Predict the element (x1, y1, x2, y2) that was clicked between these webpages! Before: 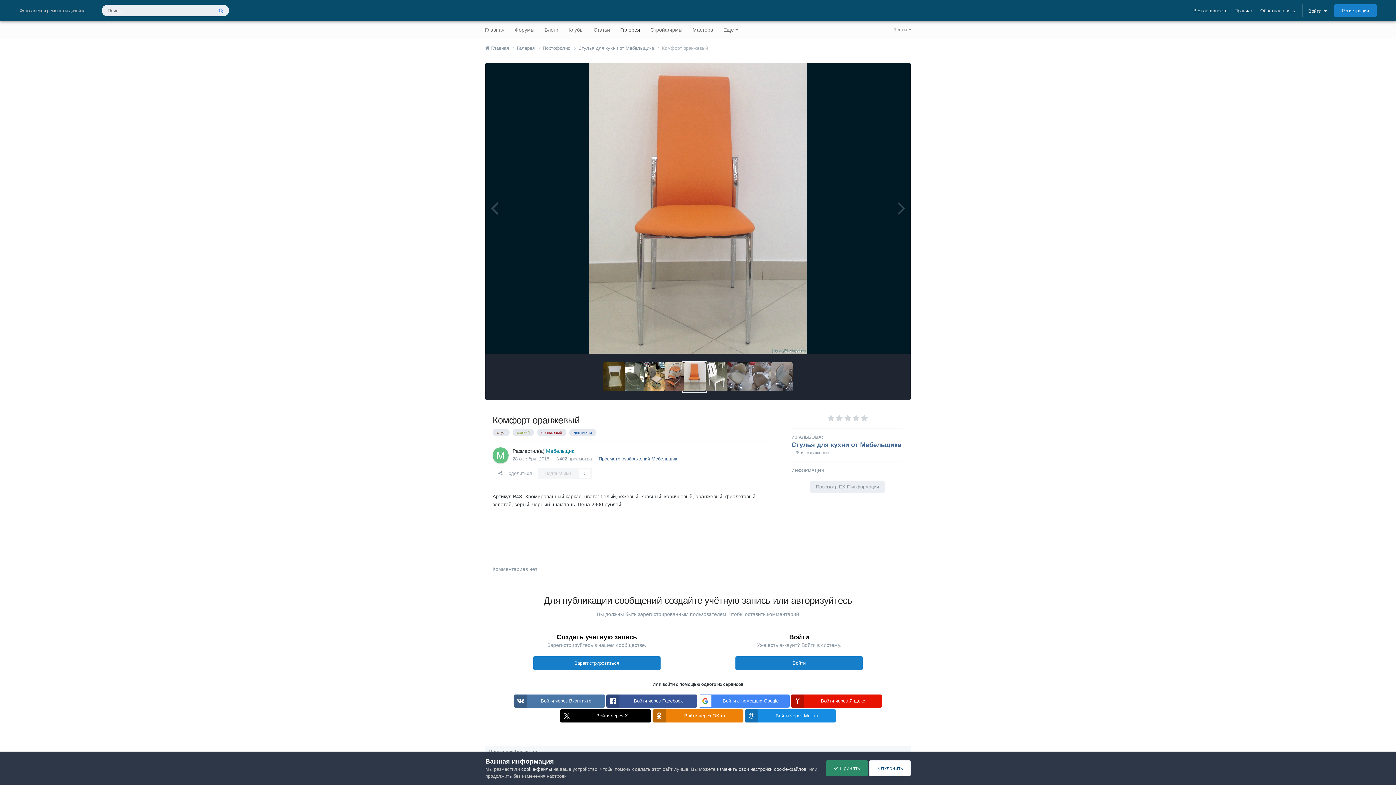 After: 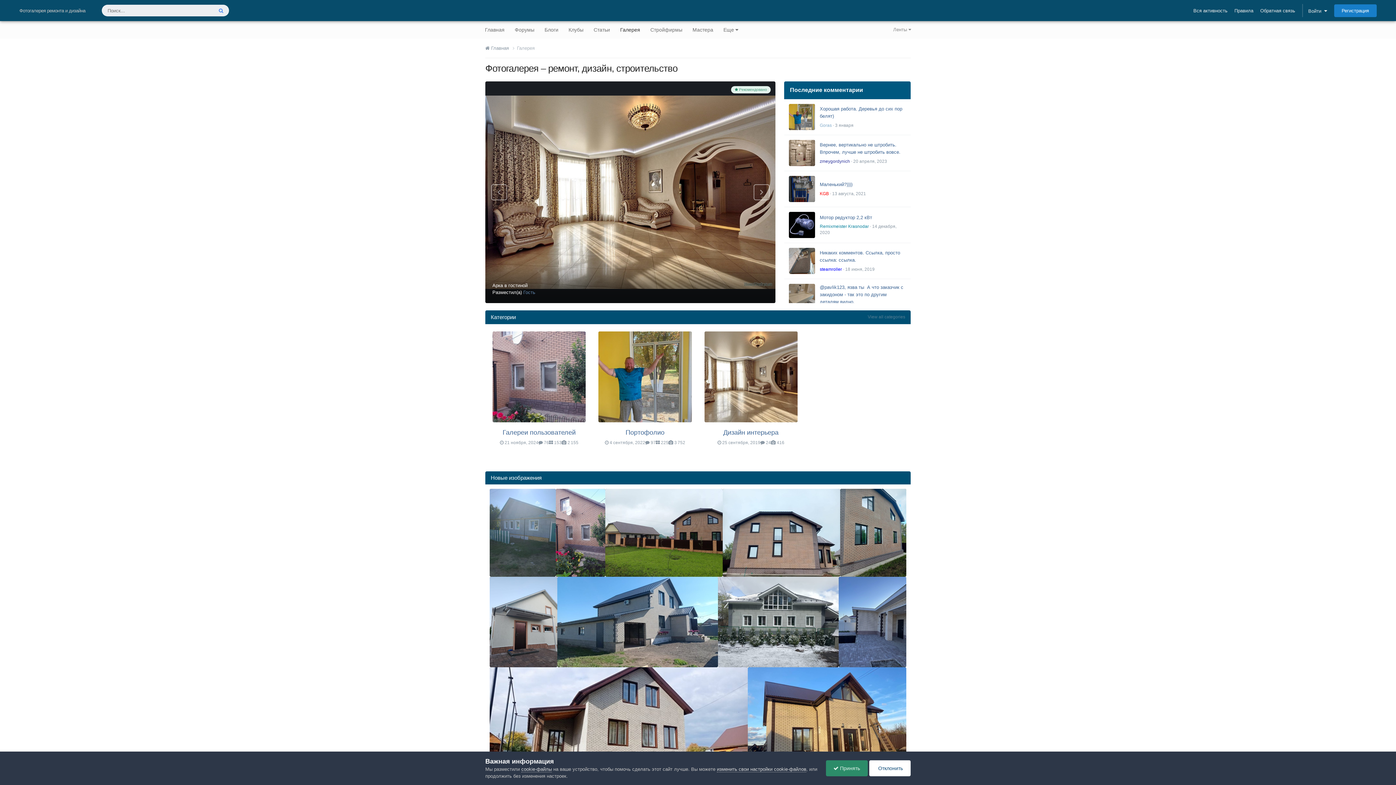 Action: bbox: (517, 44, 542, 51) label: Галерея 